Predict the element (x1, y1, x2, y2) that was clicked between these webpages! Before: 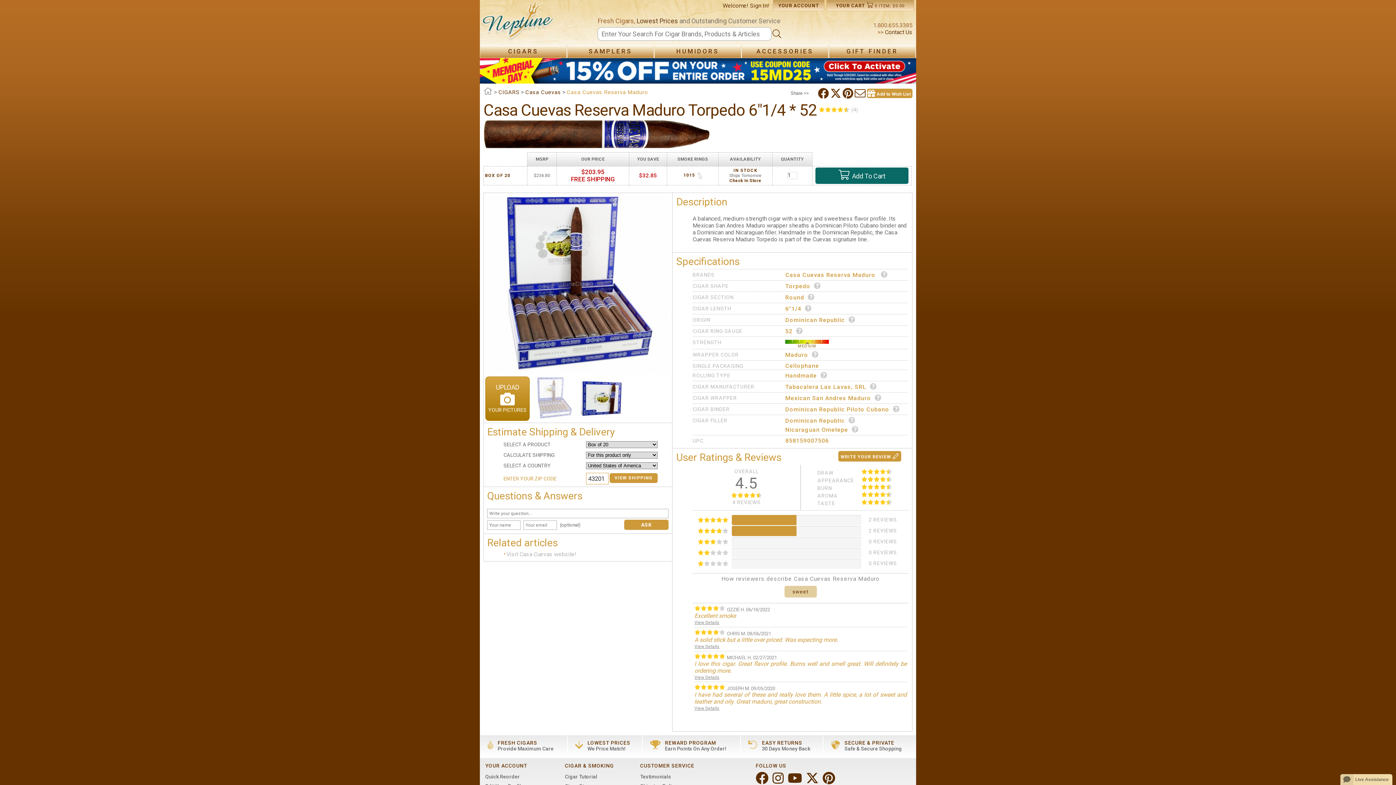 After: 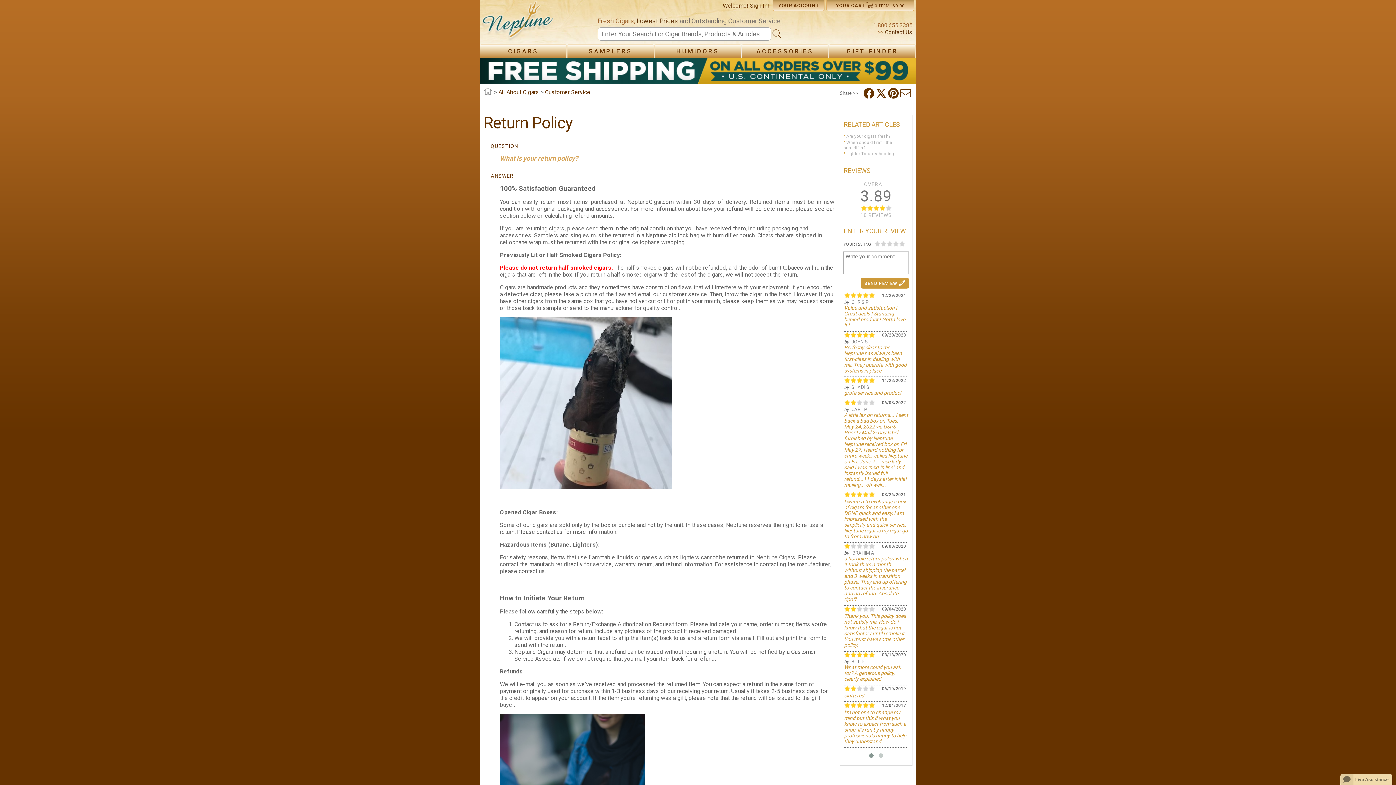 Action: bbox: (745, 740, 818, 751) label: 	EASY RETURNS
30 Days Money Back